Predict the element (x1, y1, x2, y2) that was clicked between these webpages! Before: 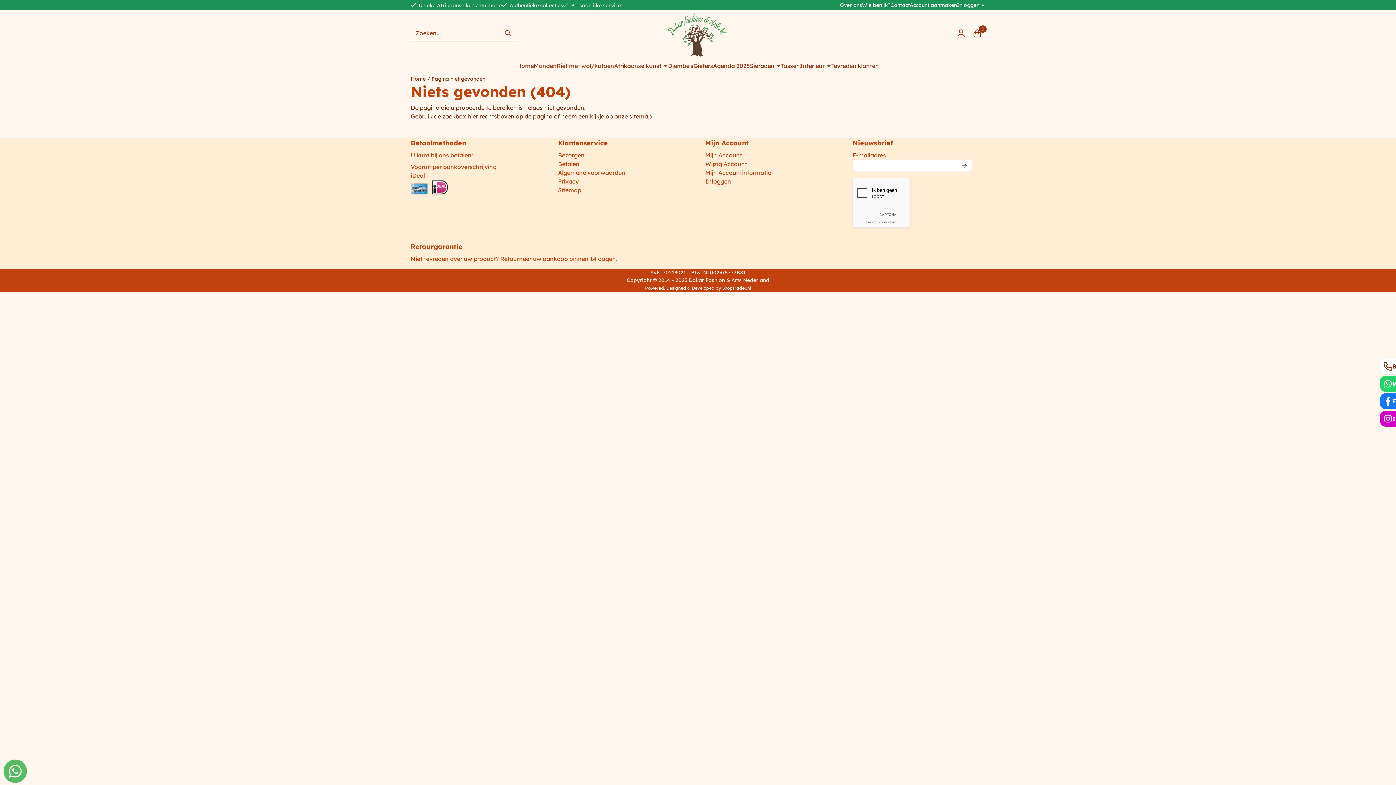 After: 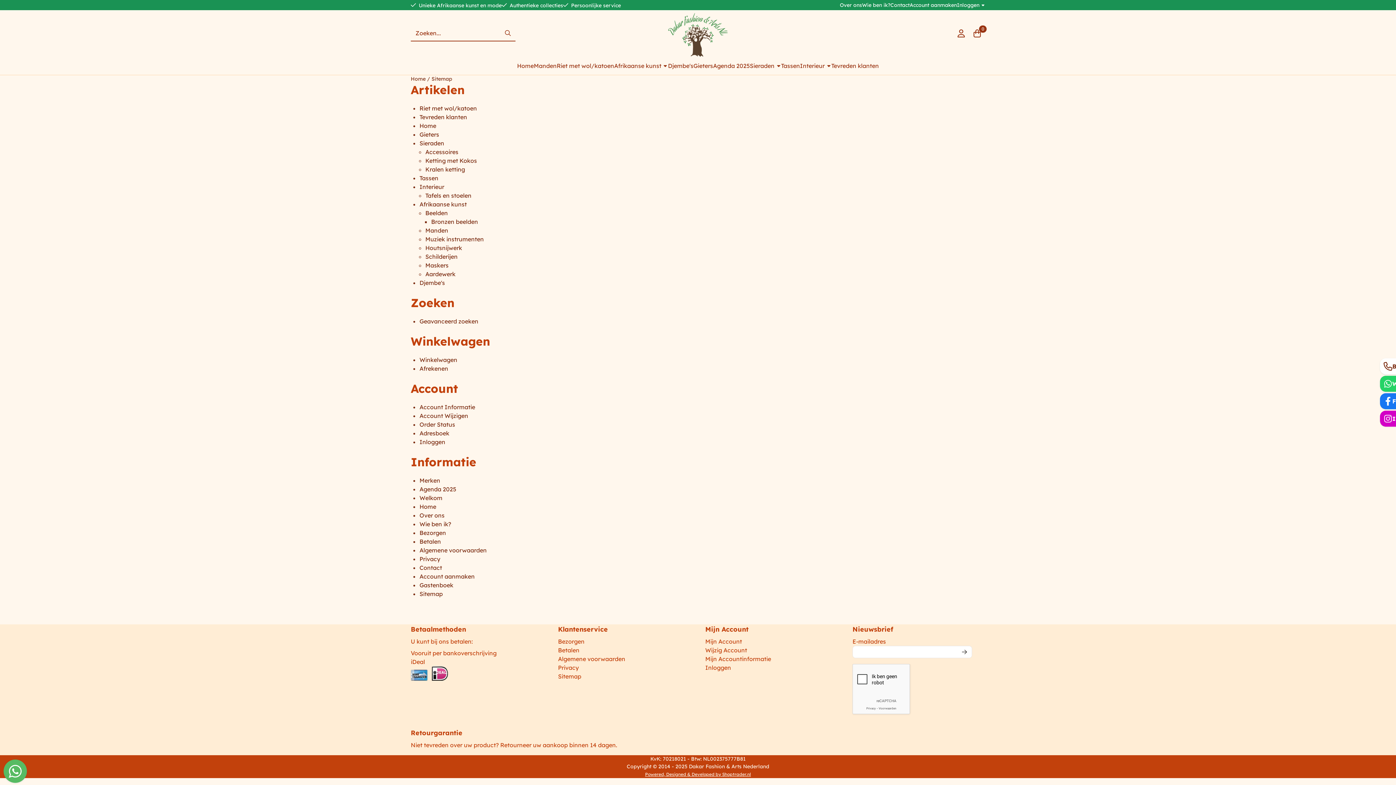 Action: label: Sitemap bbox: (558, 185, 581, 194)